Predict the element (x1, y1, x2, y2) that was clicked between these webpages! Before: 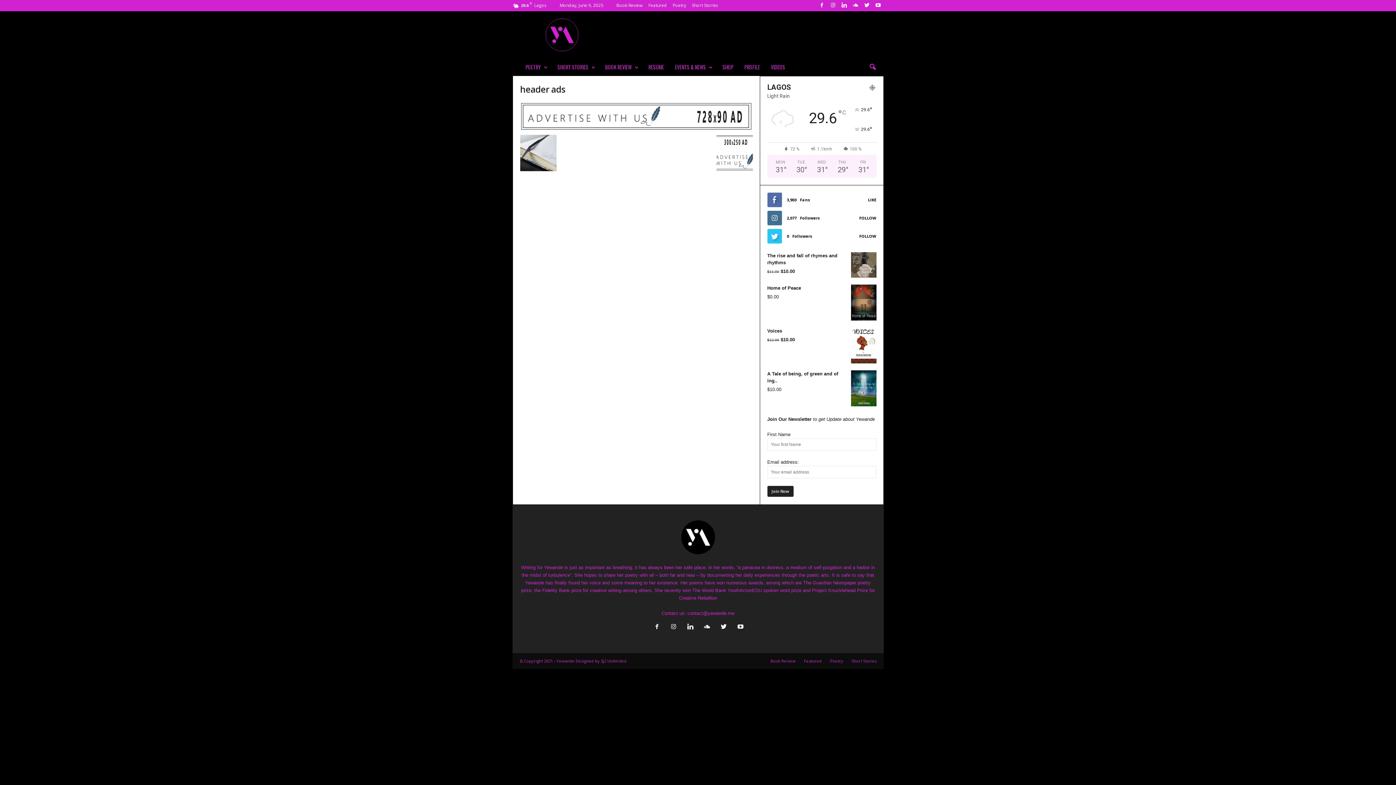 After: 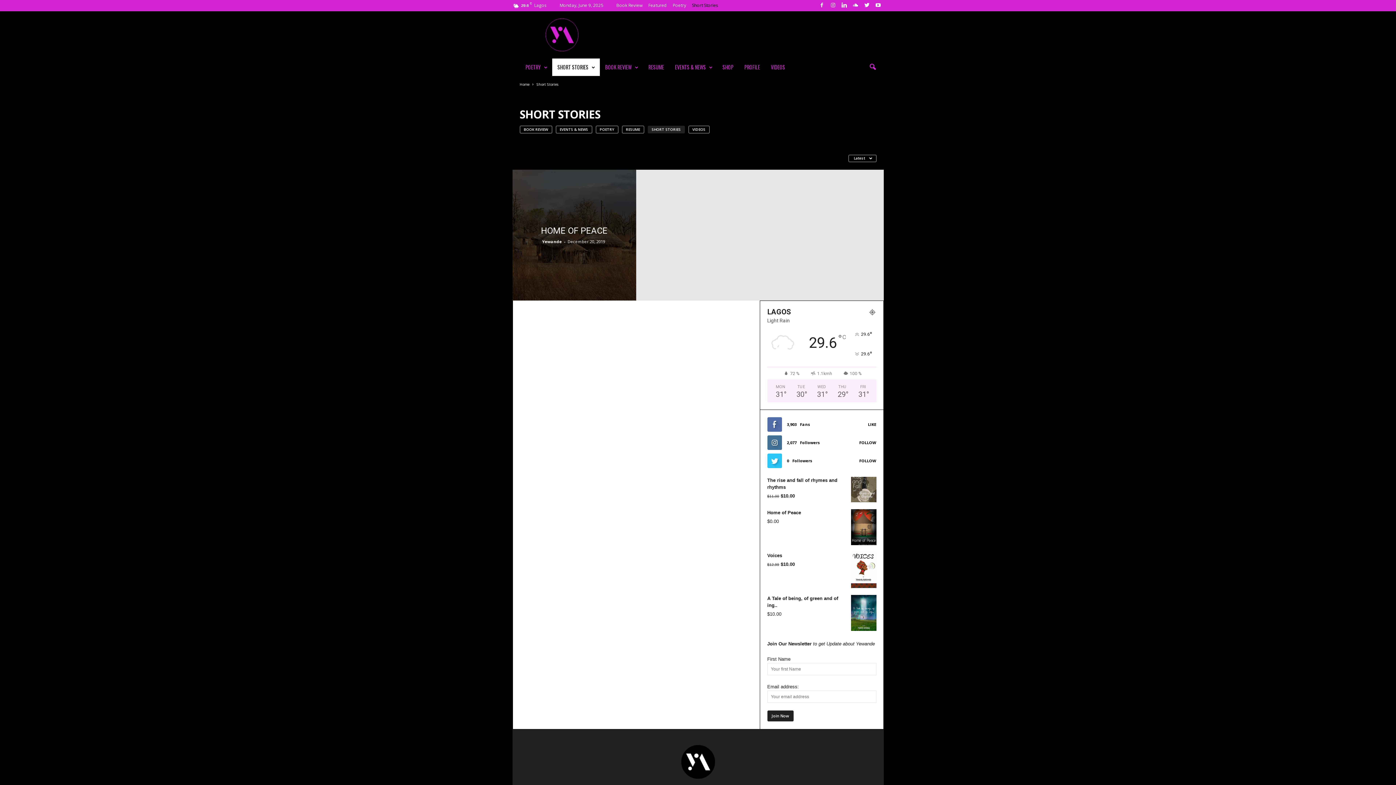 Action: bbox: (692, 2, 718, 8) label: Short Stories